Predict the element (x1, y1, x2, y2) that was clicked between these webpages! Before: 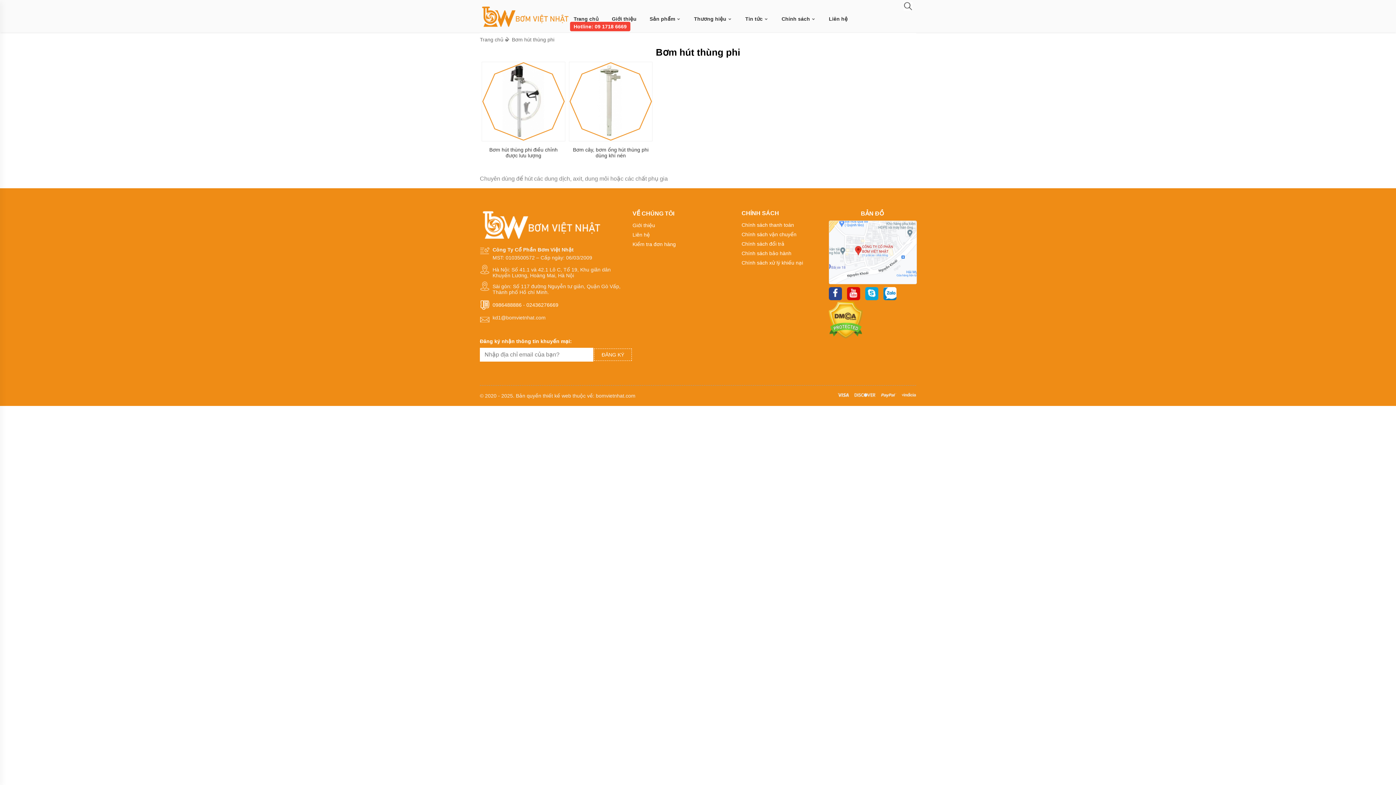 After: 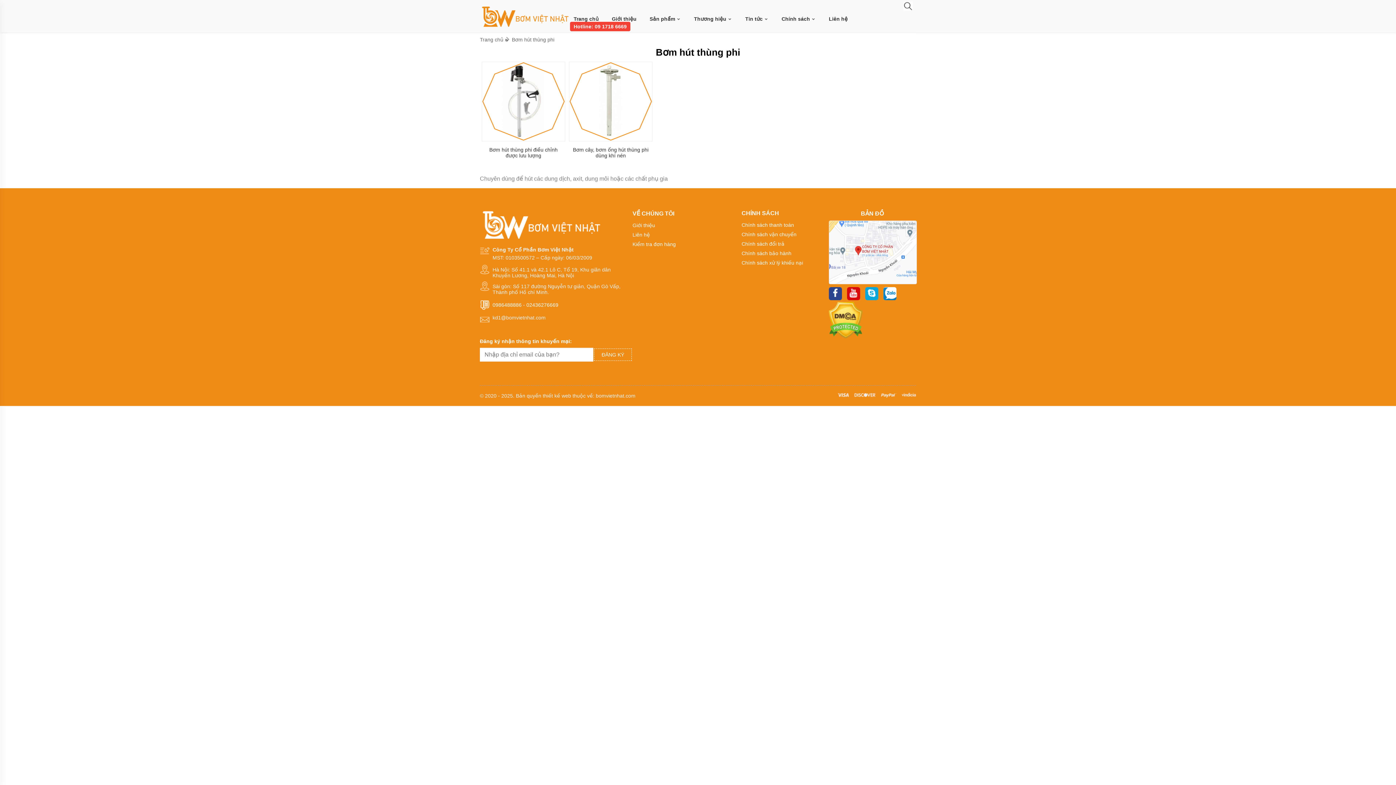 Action: bbox: (829, 279, 917, 285)